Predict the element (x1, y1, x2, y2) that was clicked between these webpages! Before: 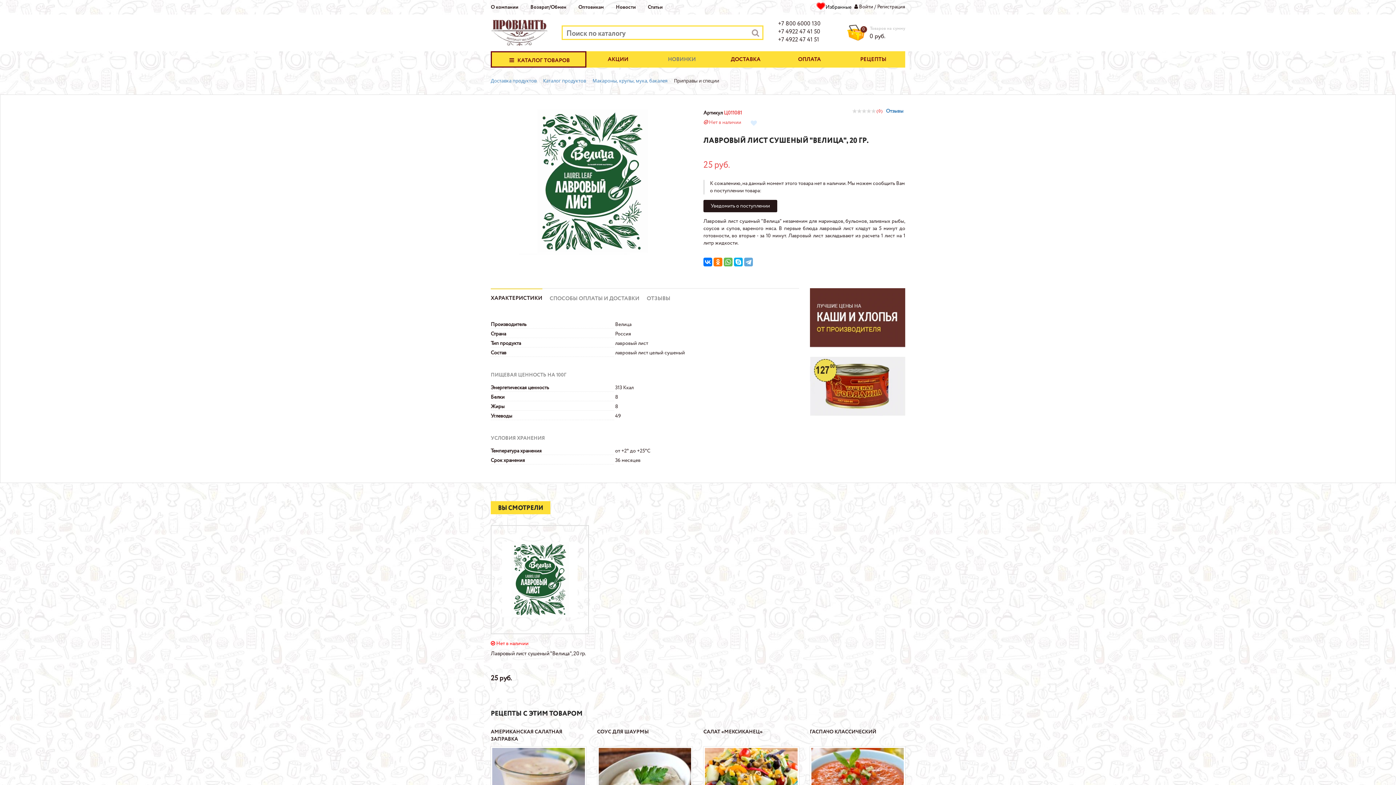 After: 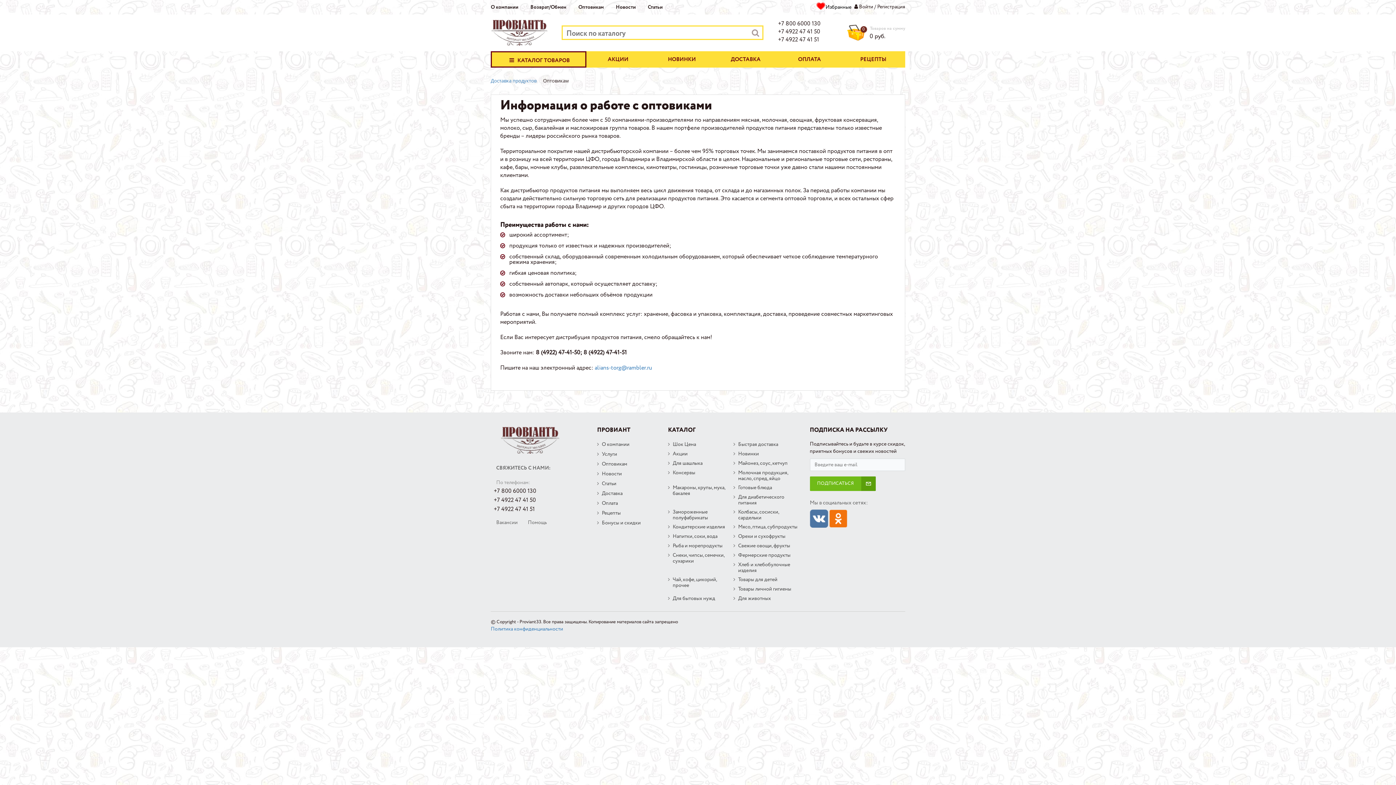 Action: bbox: (578, 3, 604, 10) label: Оптовикам